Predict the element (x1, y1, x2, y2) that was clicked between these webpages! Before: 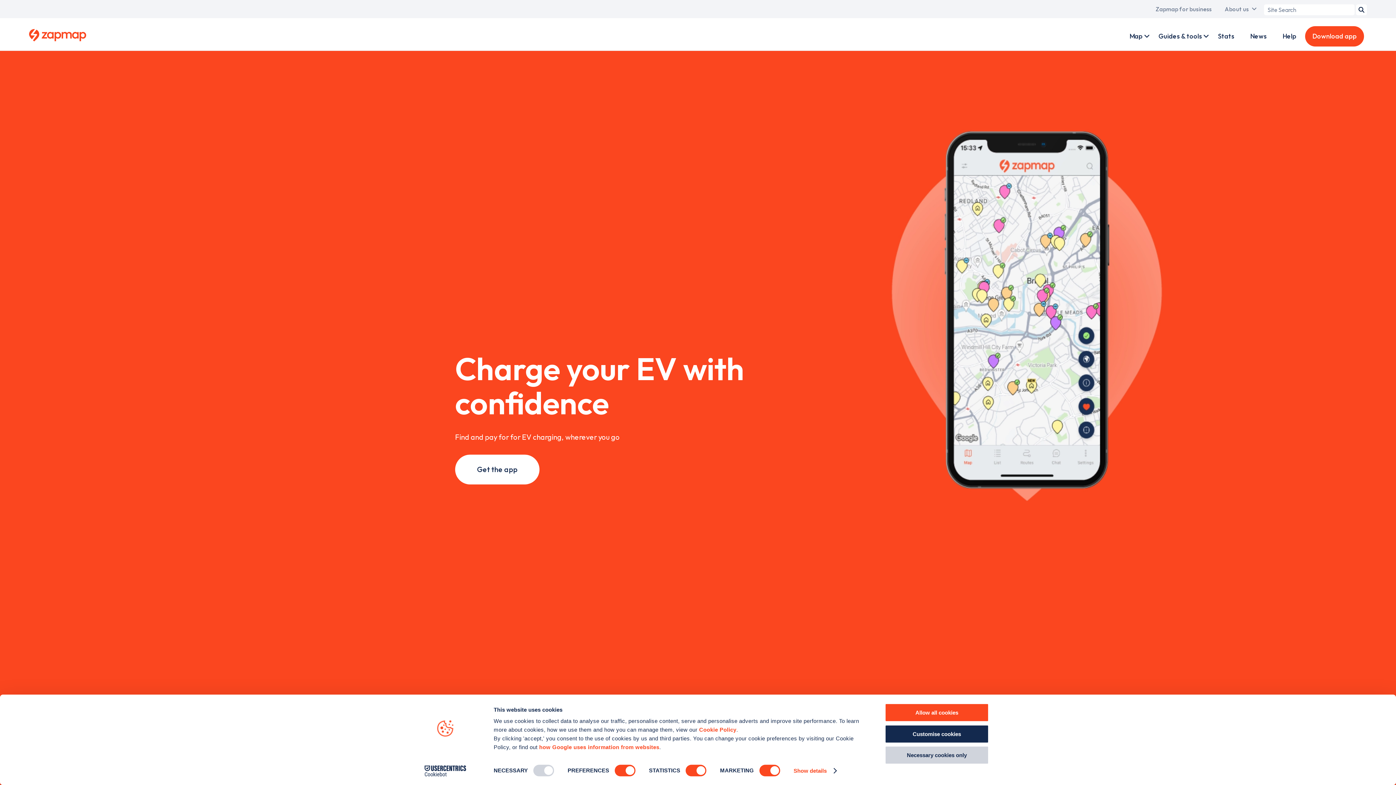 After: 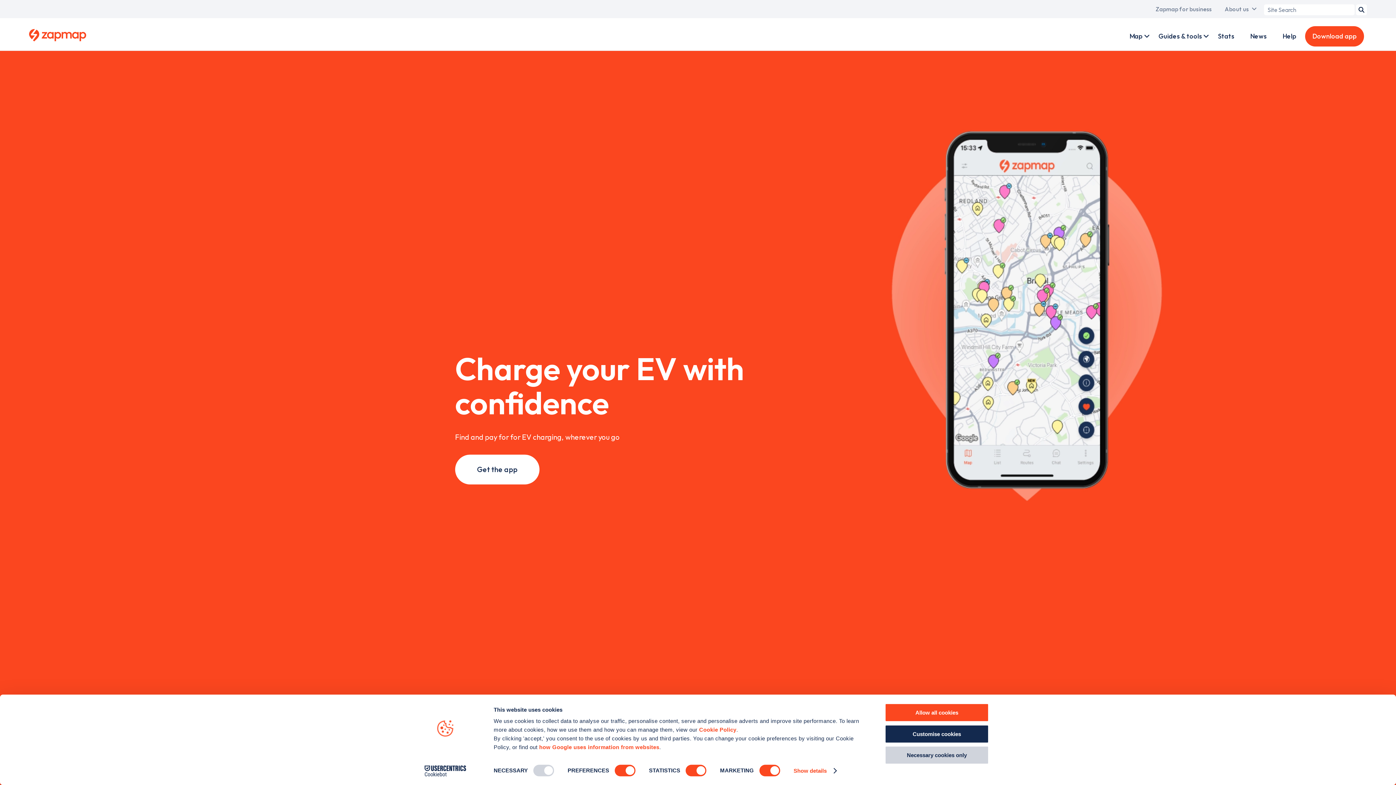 Action: bbox: (413, 765, 477, 776) label: Cookiebot - opens in a new window